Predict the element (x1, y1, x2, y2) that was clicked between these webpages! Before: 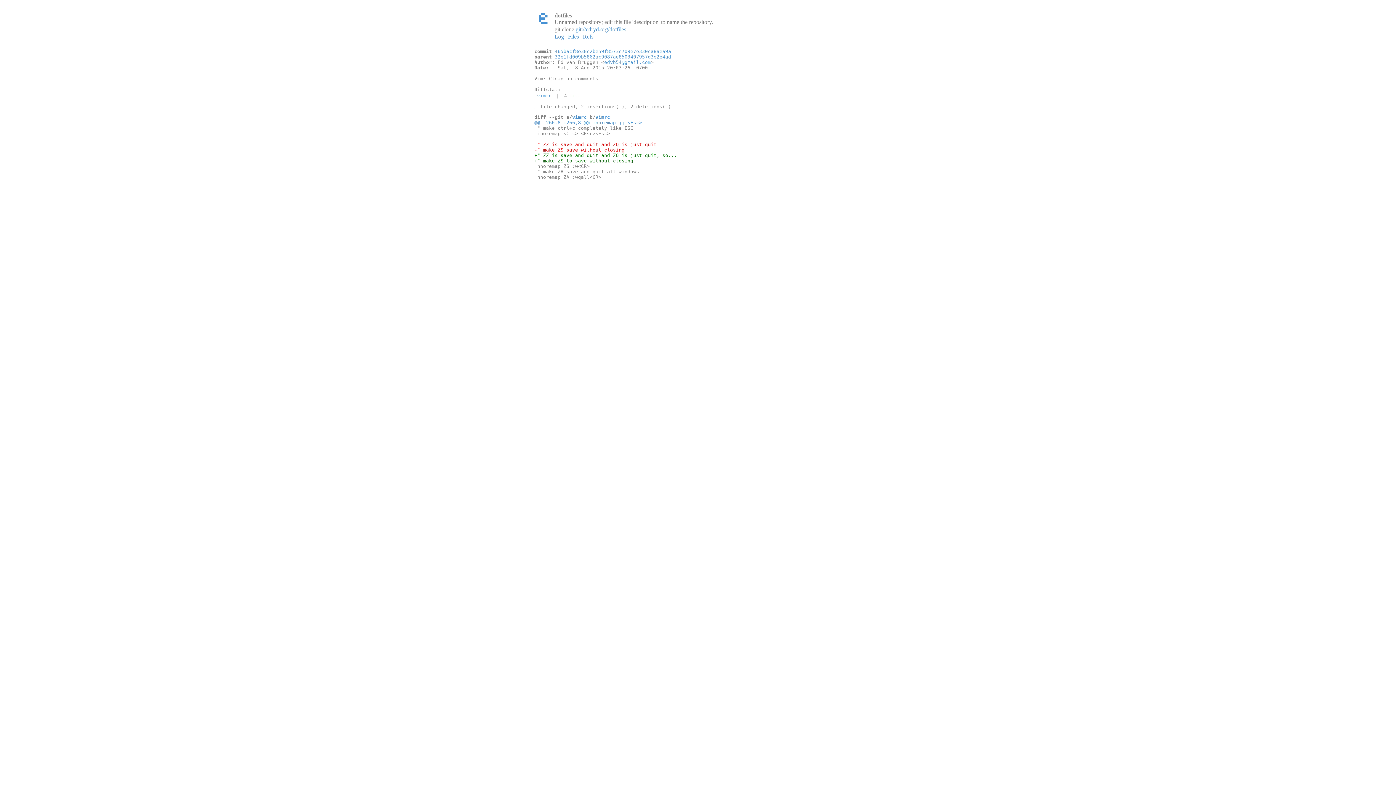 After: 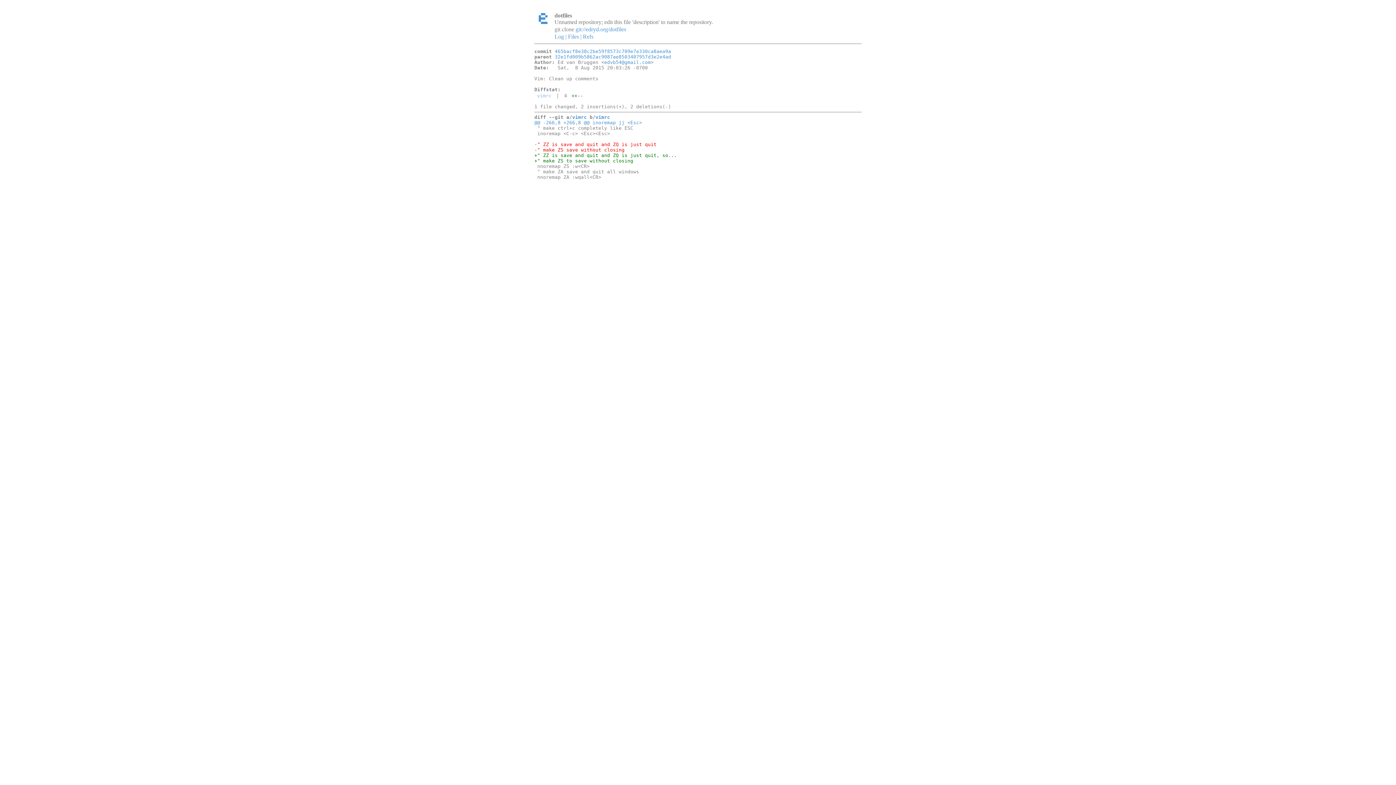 Action: bbox: (537, 93, 551, 98) label: vimrc